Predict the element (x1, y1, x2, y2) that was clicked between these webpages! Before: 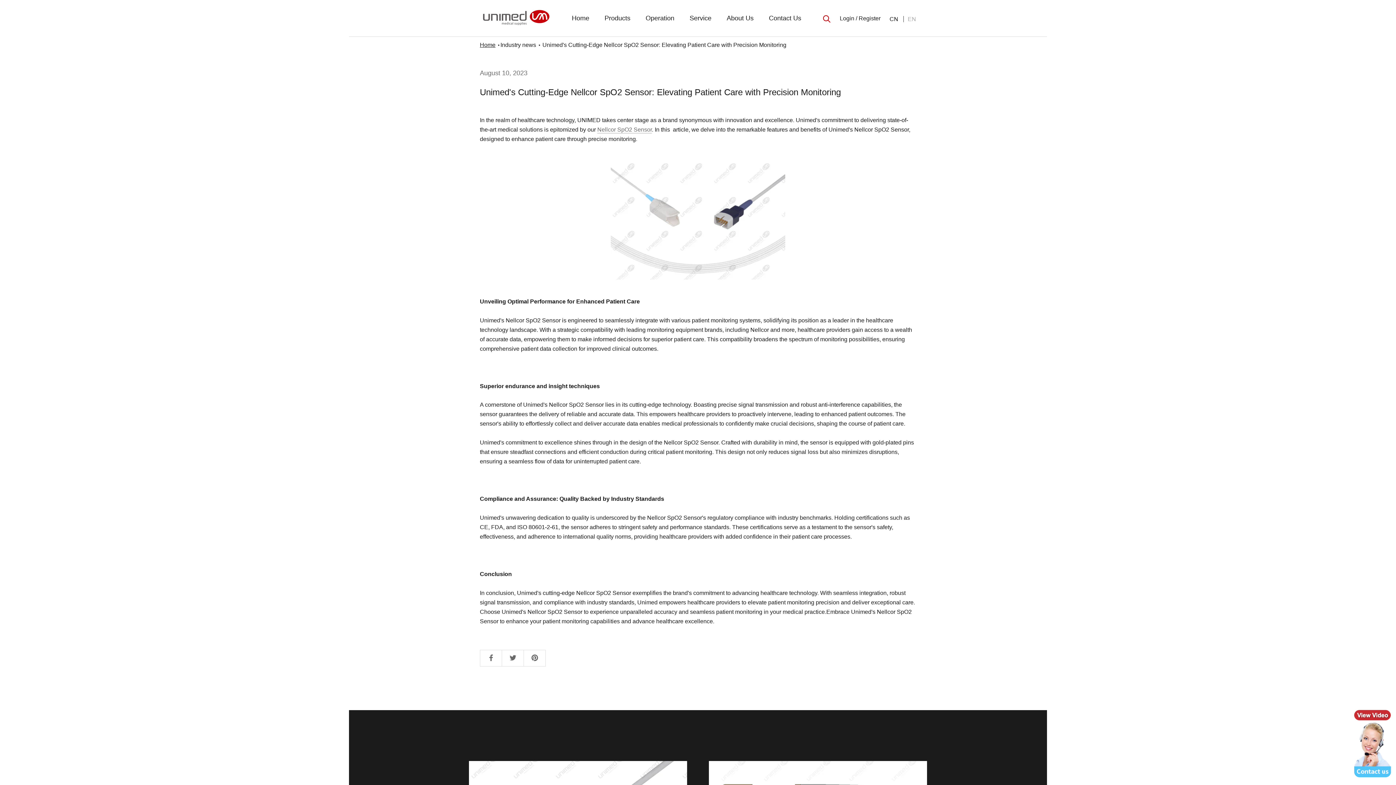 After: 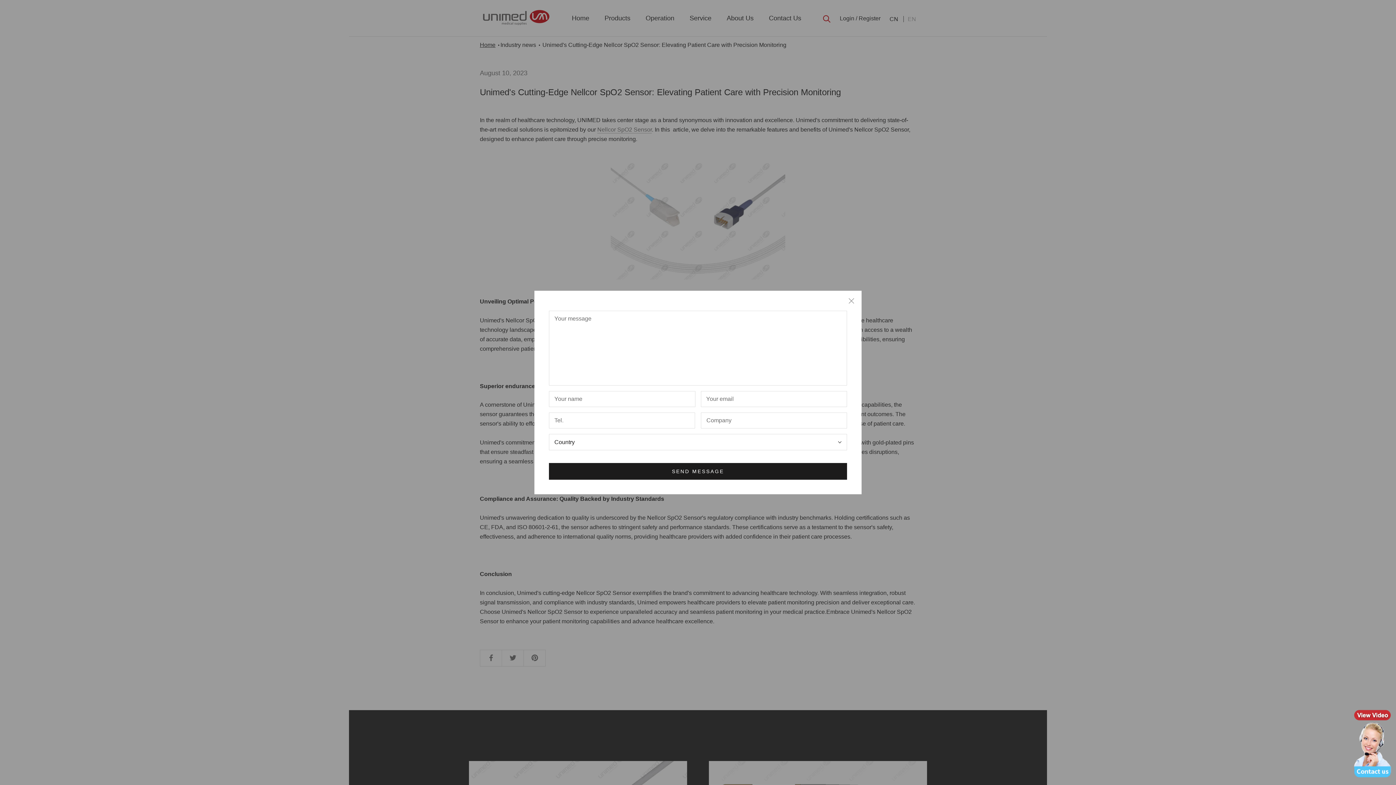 Action: bbox: (1352, 722, 1392, 778)